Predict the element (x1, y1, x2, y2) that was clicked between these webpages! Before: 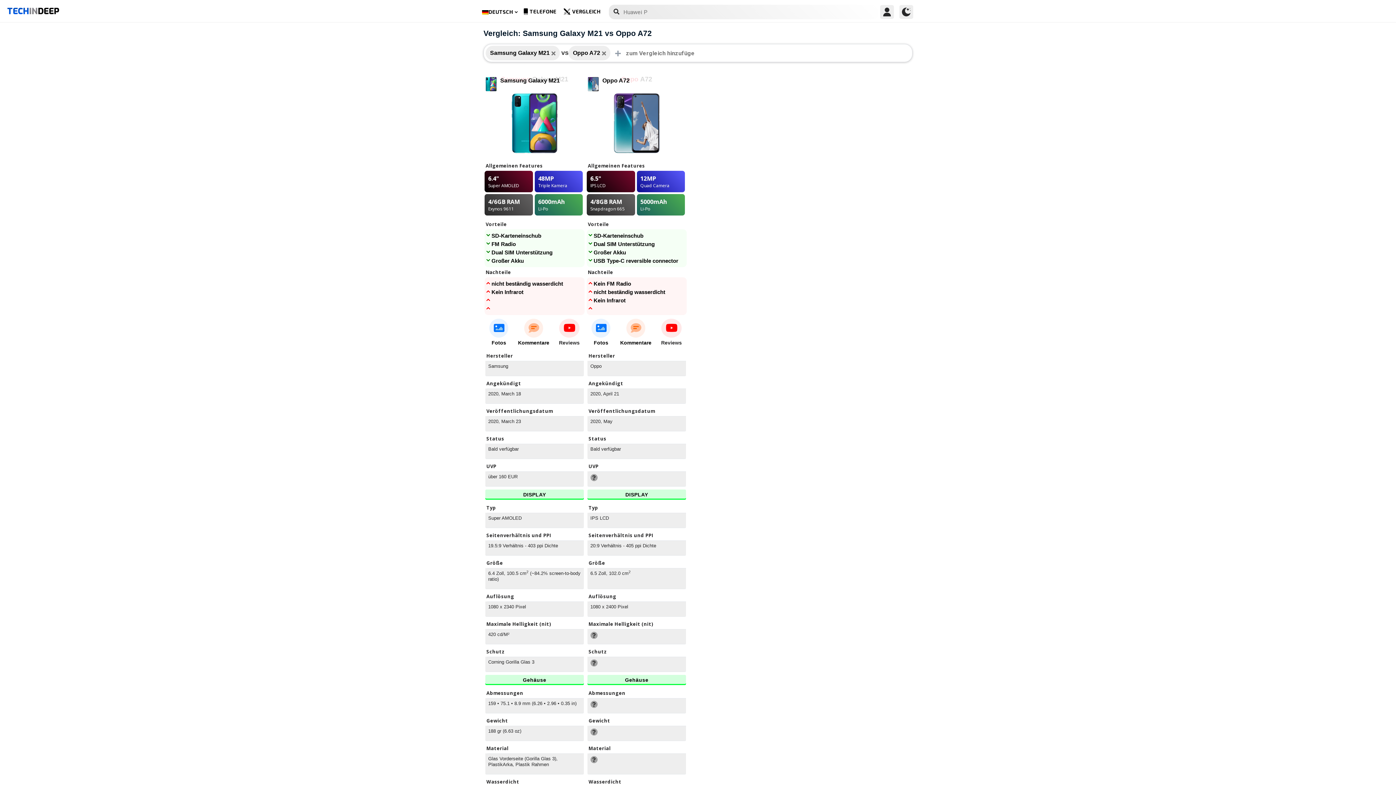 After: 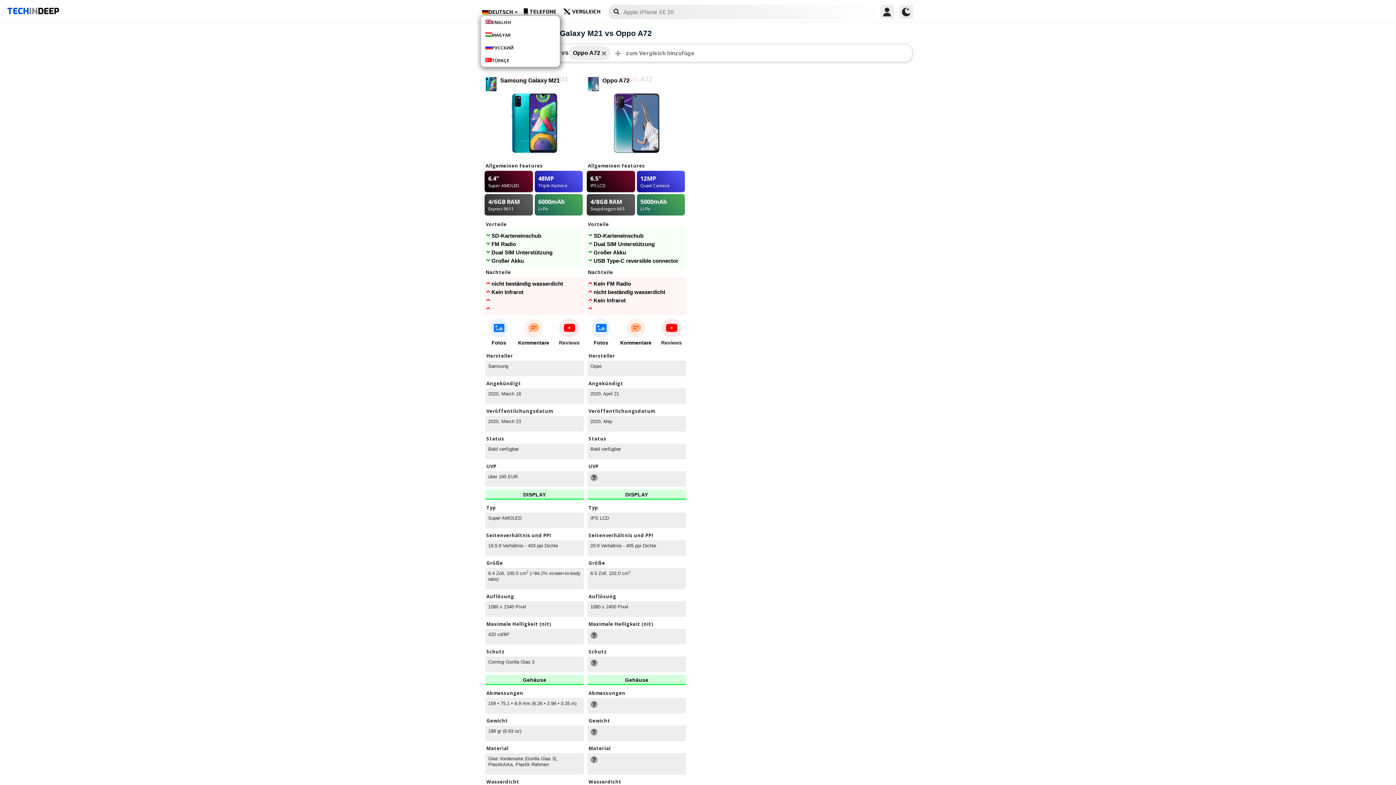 Action: bbox: (481, 8, 517, 15) label: DEUTSCH